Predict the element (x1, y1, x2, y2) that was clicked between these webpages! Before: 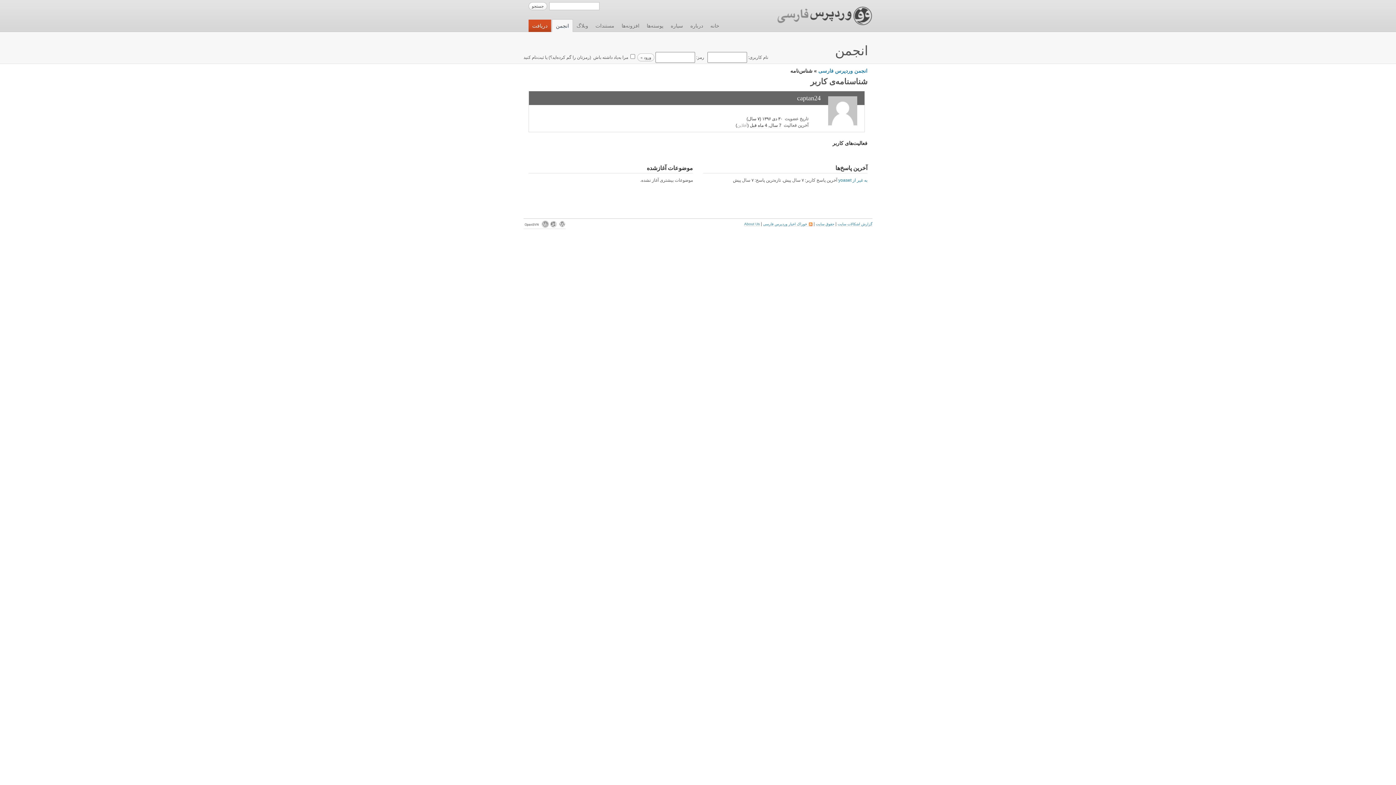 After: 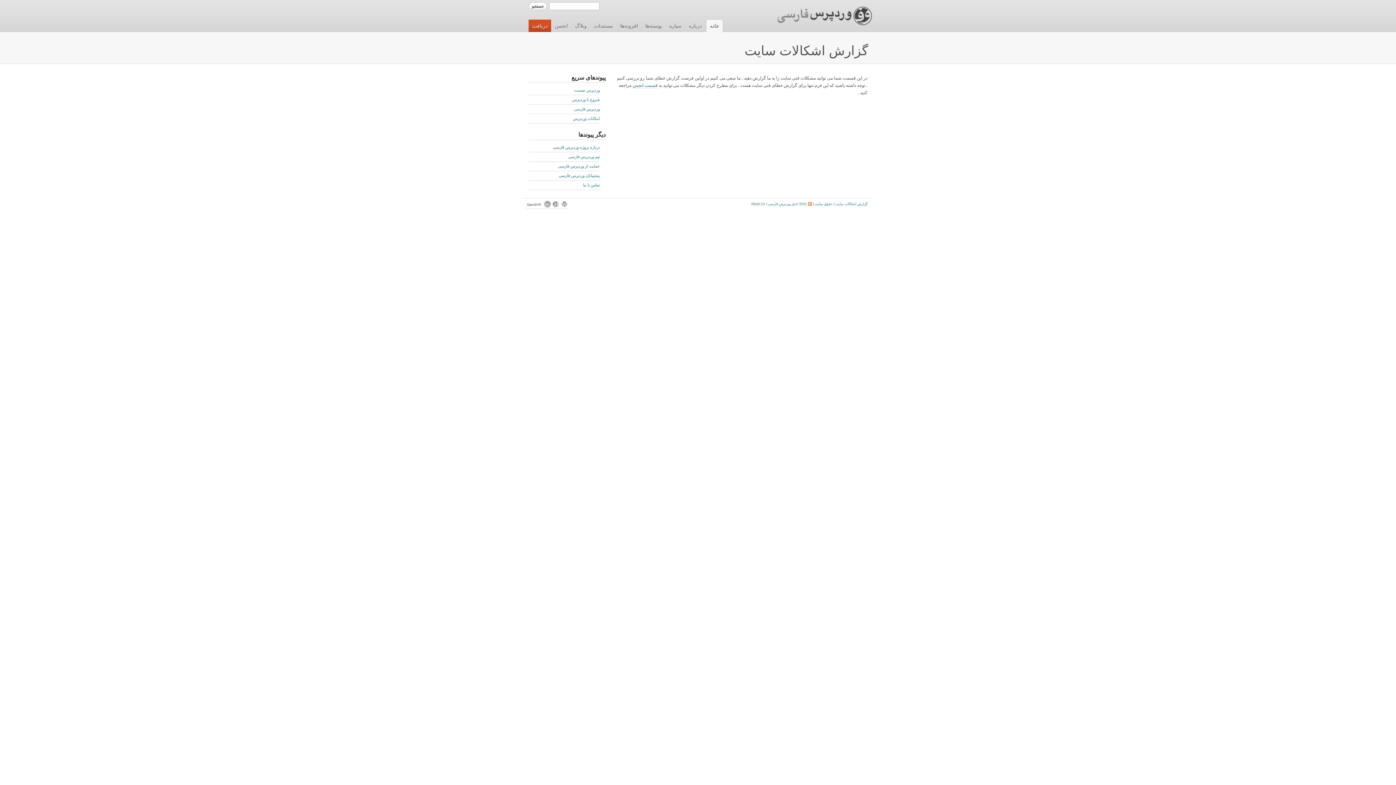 Action: label: گزارش اشکالات سایت bbox: (837, 222, 872, 226)